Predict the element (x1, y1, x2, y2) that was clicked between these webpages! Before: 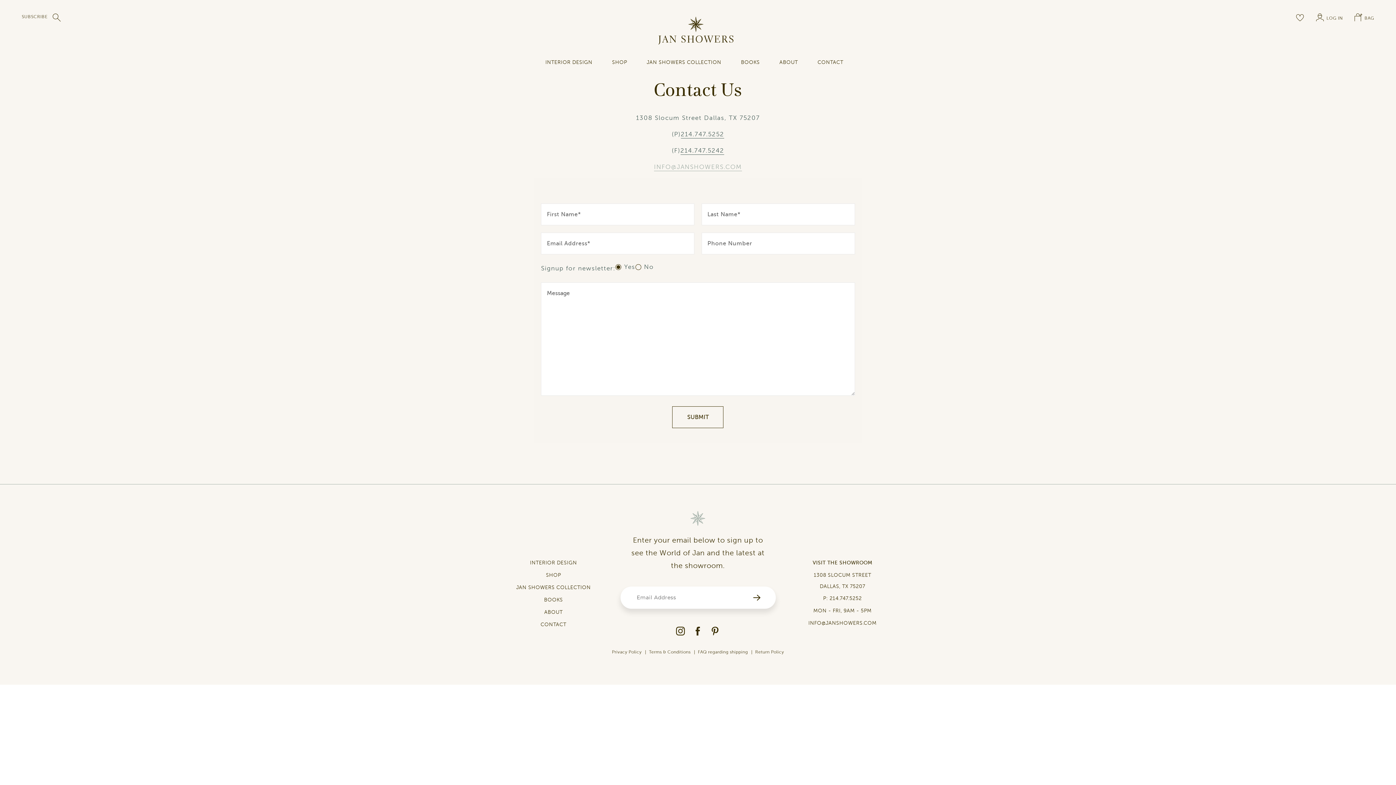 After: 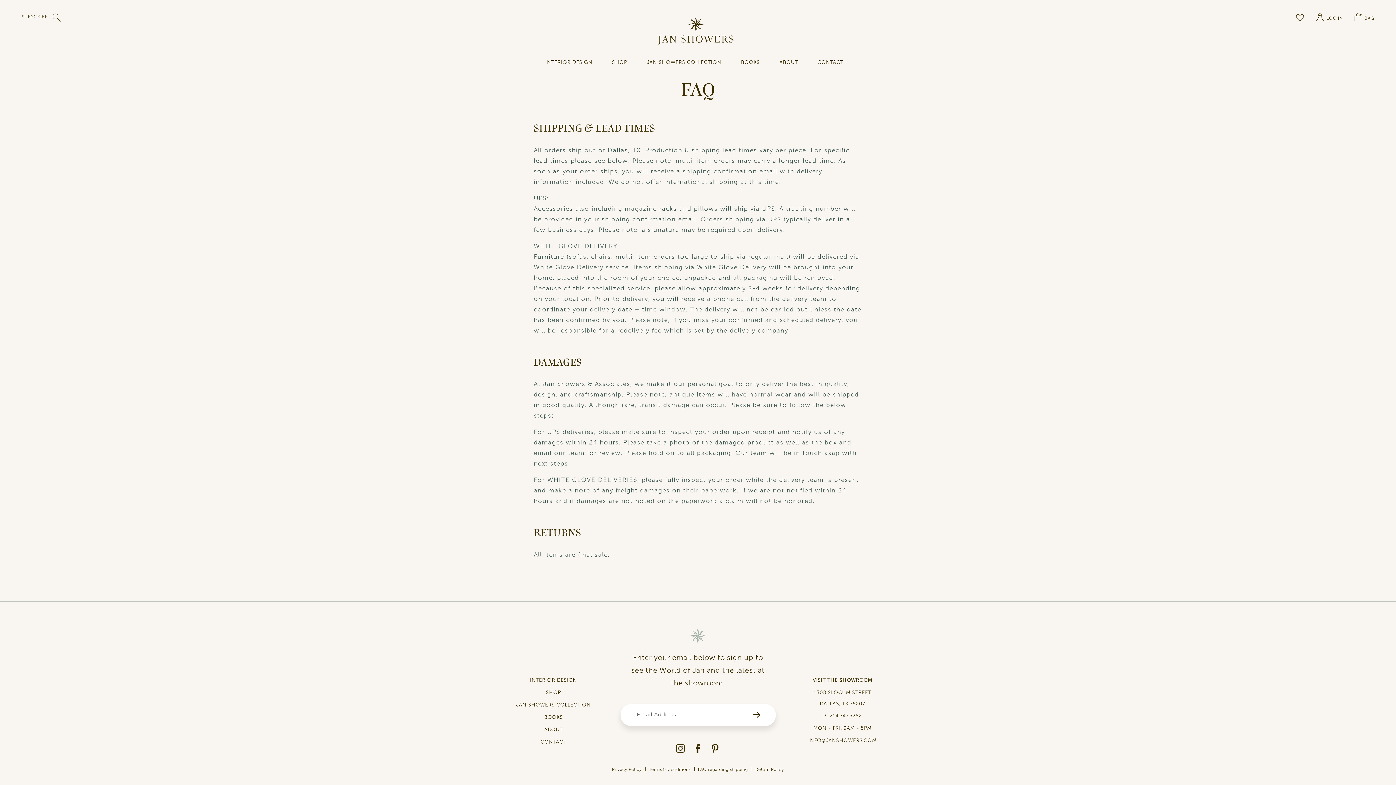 Action: label: FAQ regarding shipping bbox: (698, 649, 748, 654)